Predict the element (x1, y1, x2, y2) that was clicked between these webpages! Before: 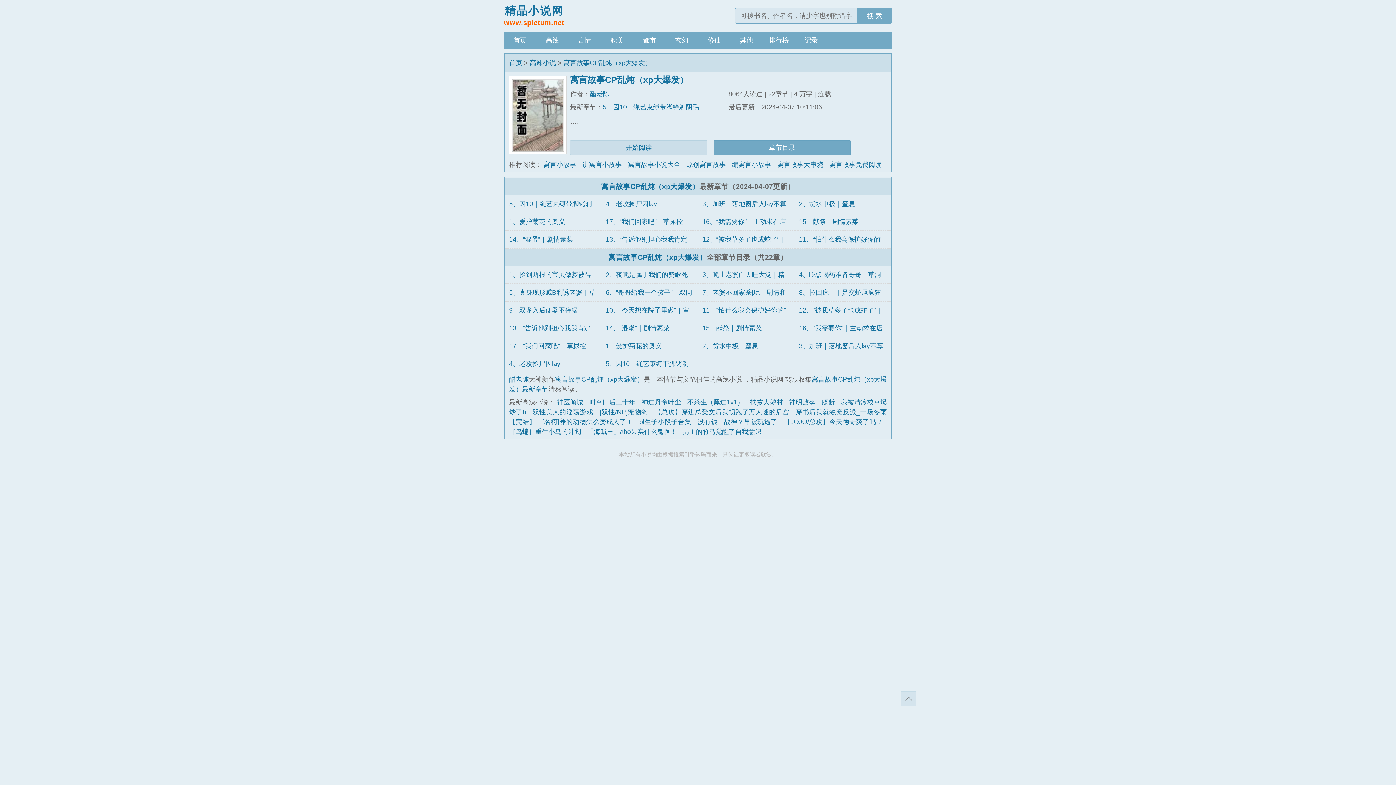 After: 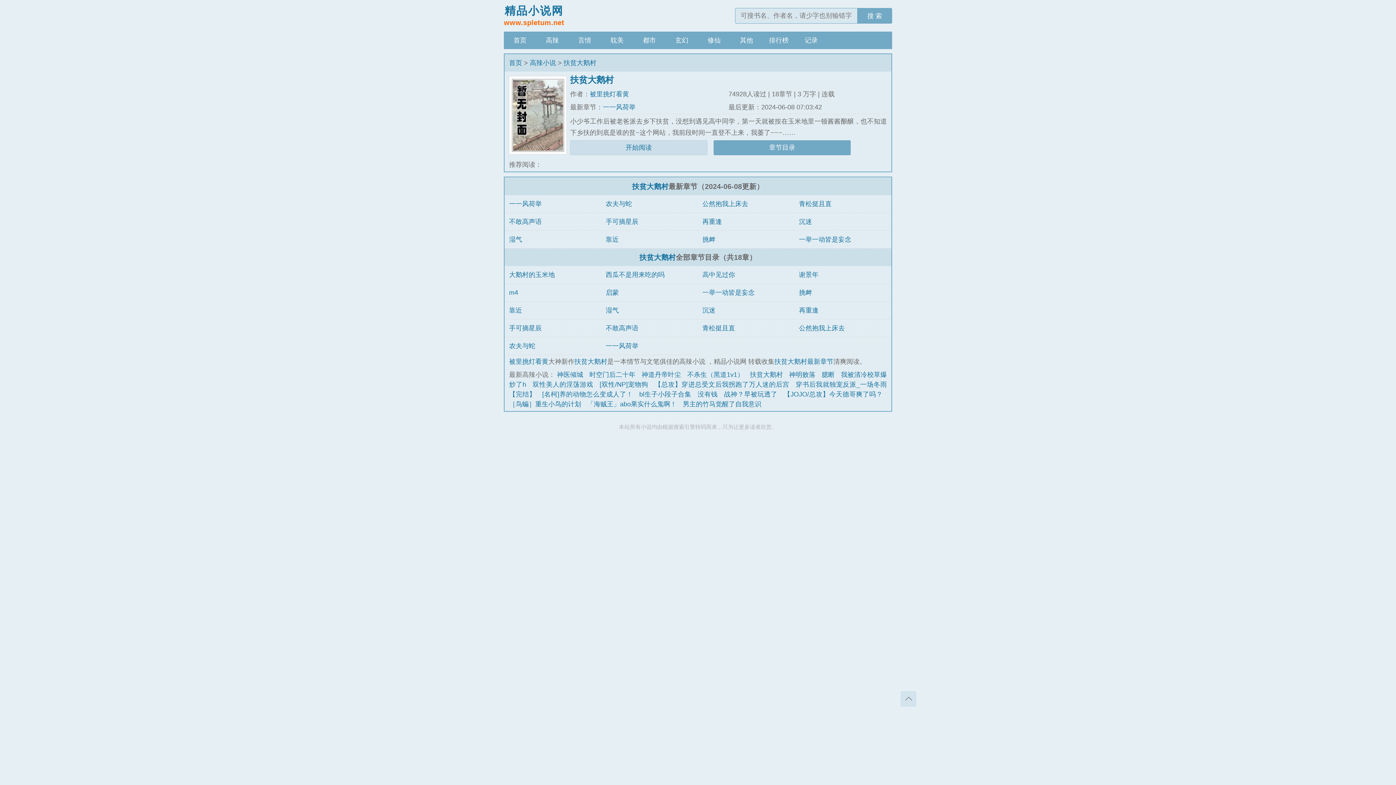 Action: label: 扶贫大鹅村 bbox: (750, 398, 783, 406)